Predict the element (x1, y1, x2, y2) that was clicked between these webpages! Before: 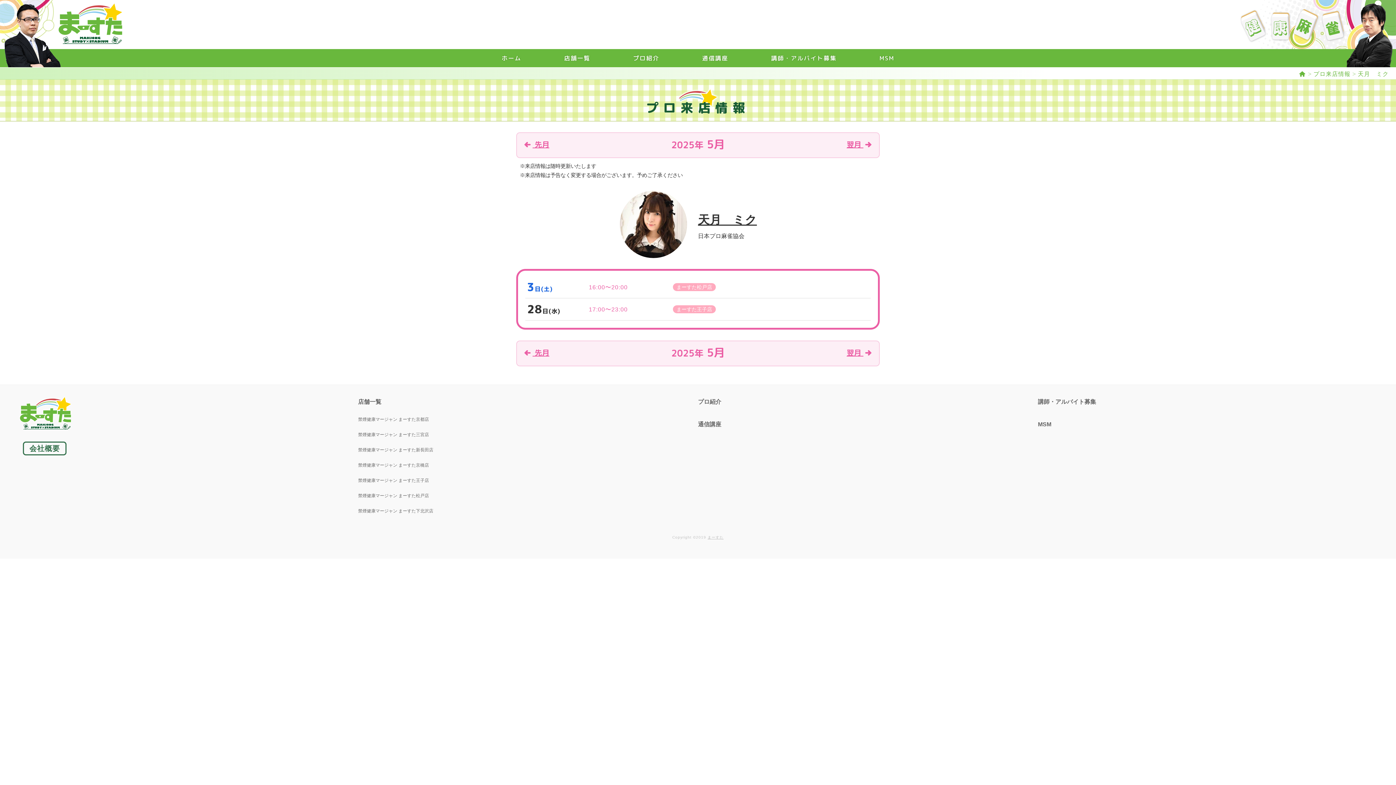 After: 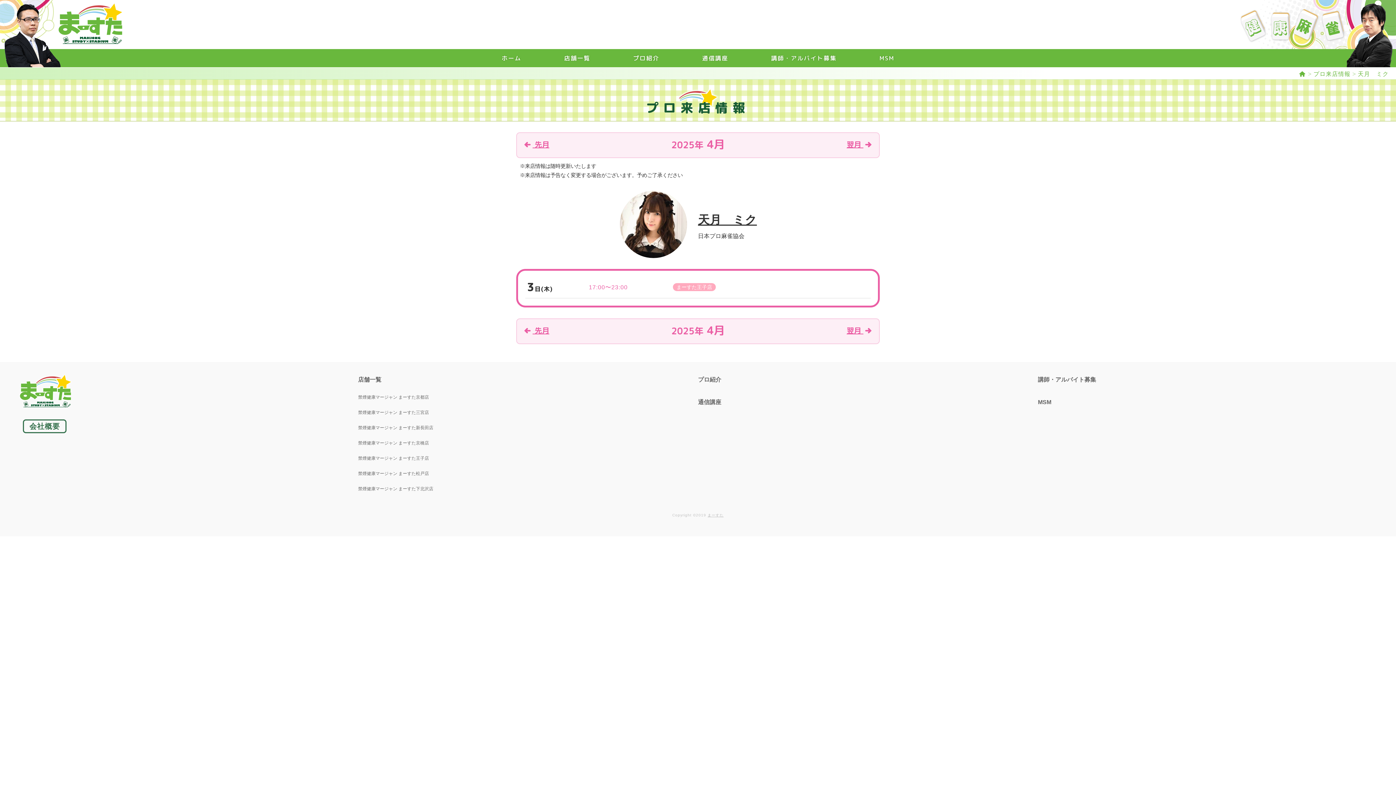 Action: bbox: (522, 347, 549, 357) label:  先月